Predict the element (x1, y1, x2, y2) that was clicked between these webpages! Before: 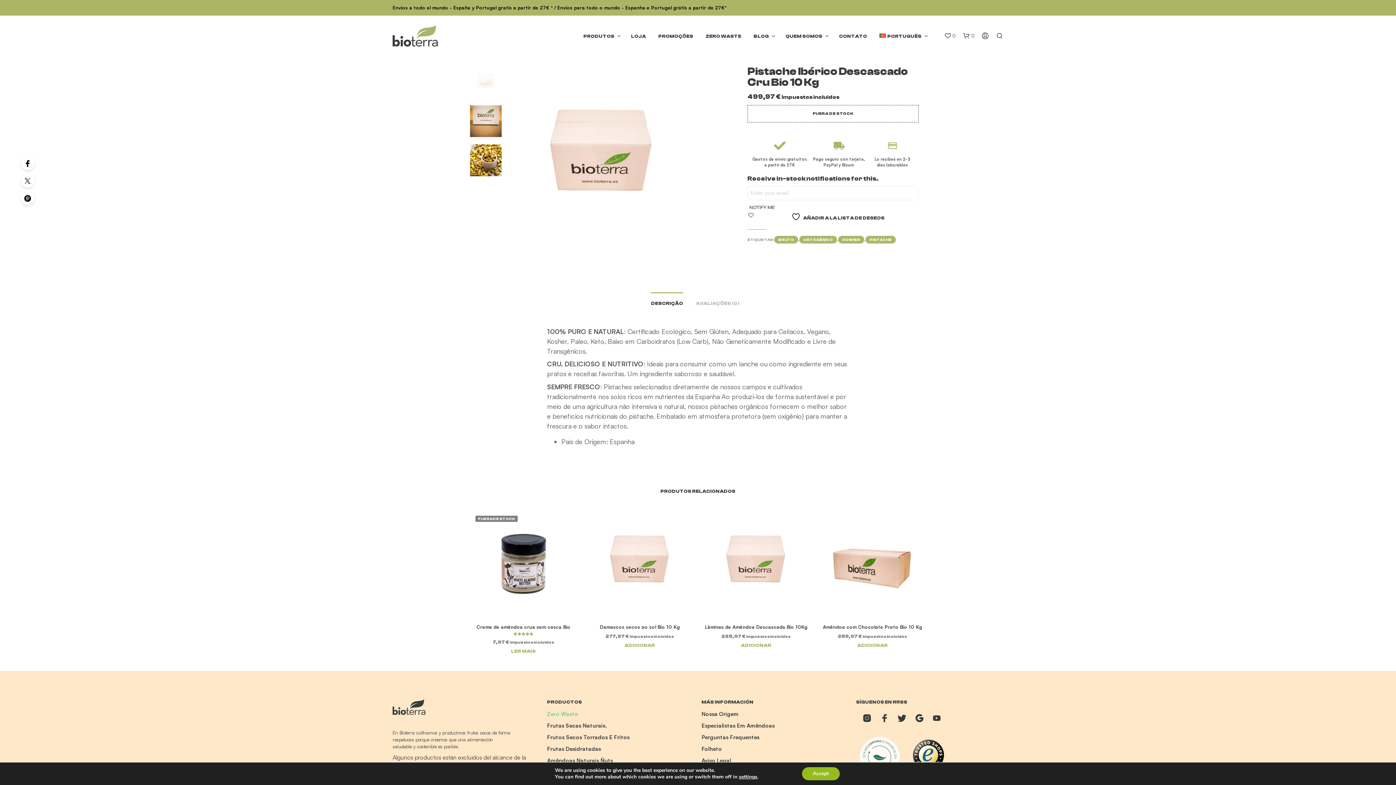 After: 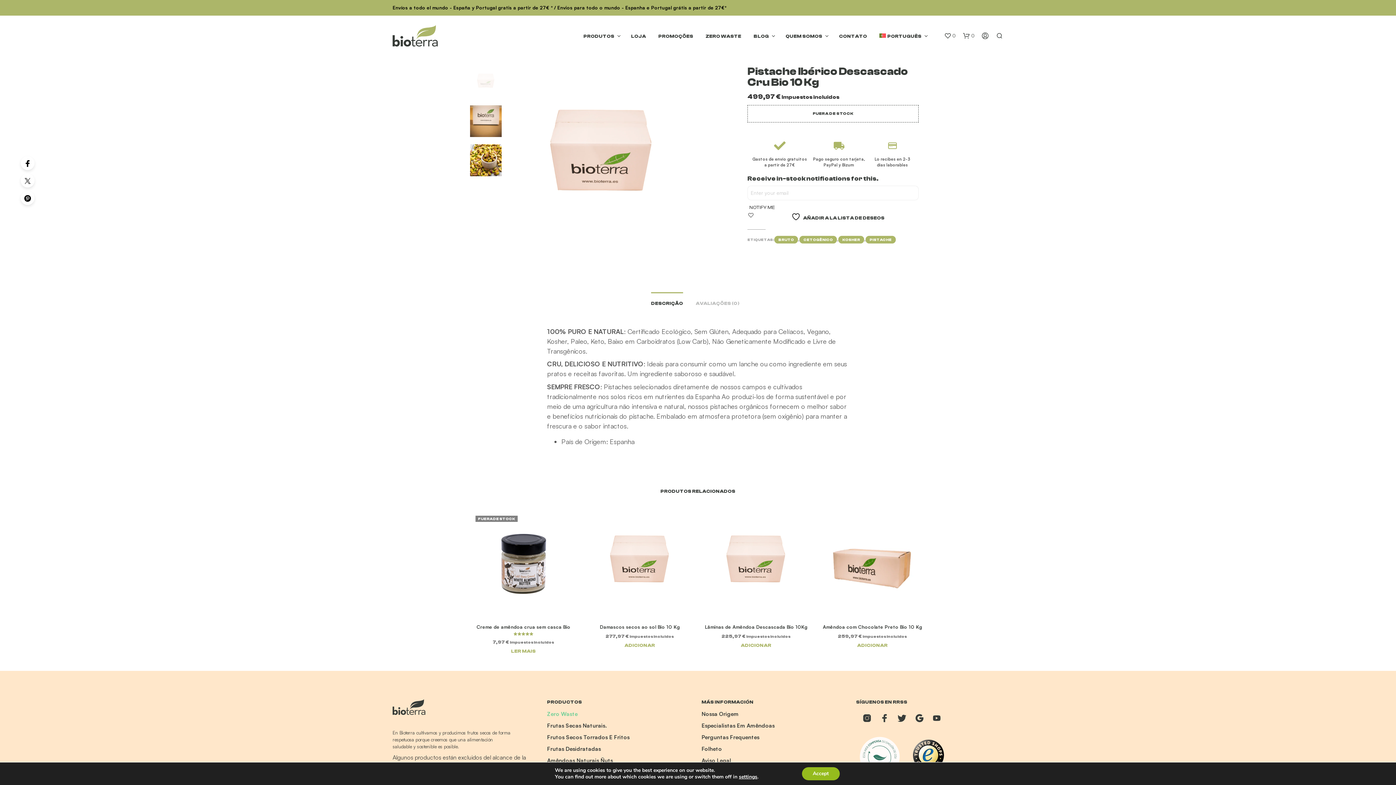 Action: label: PORTUGUÊS bbox: (874, 32, 927, 39)